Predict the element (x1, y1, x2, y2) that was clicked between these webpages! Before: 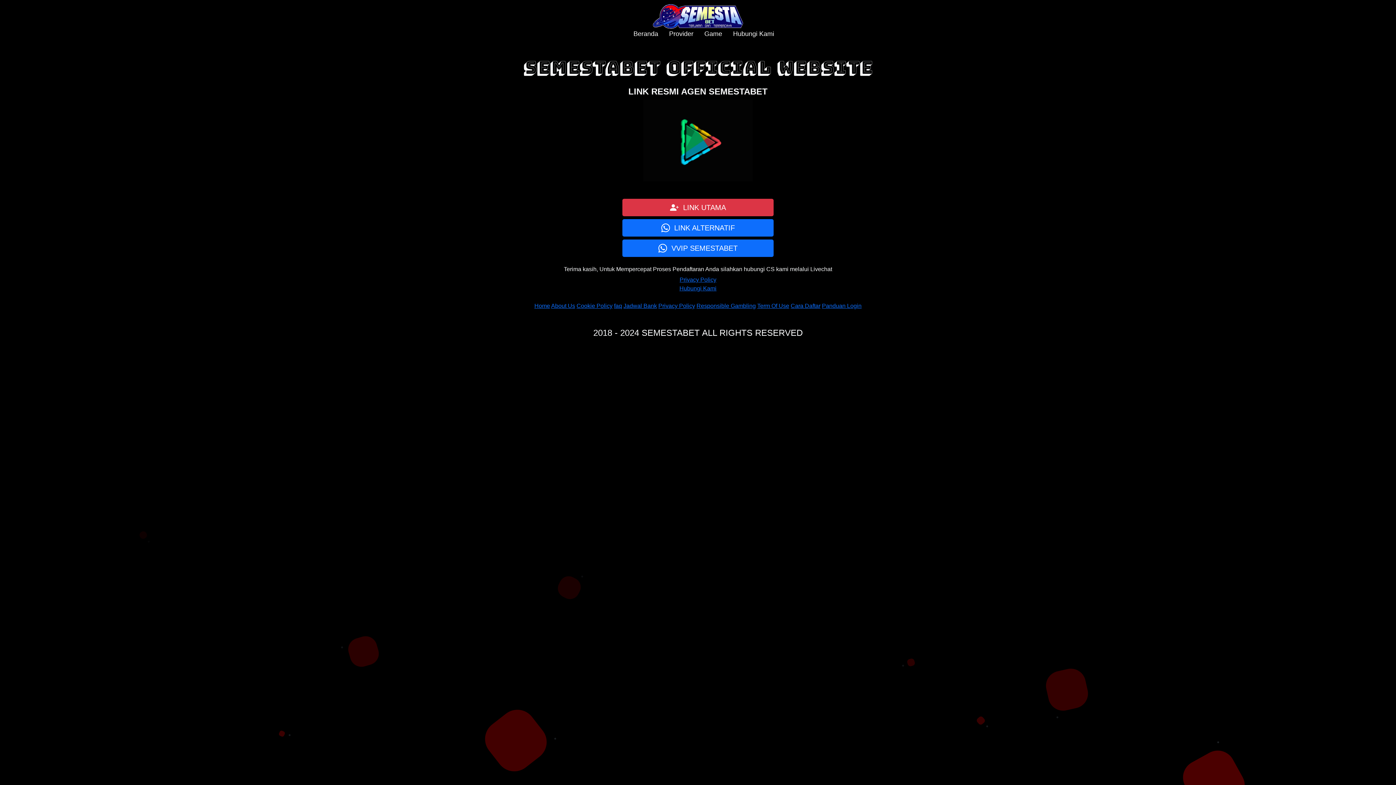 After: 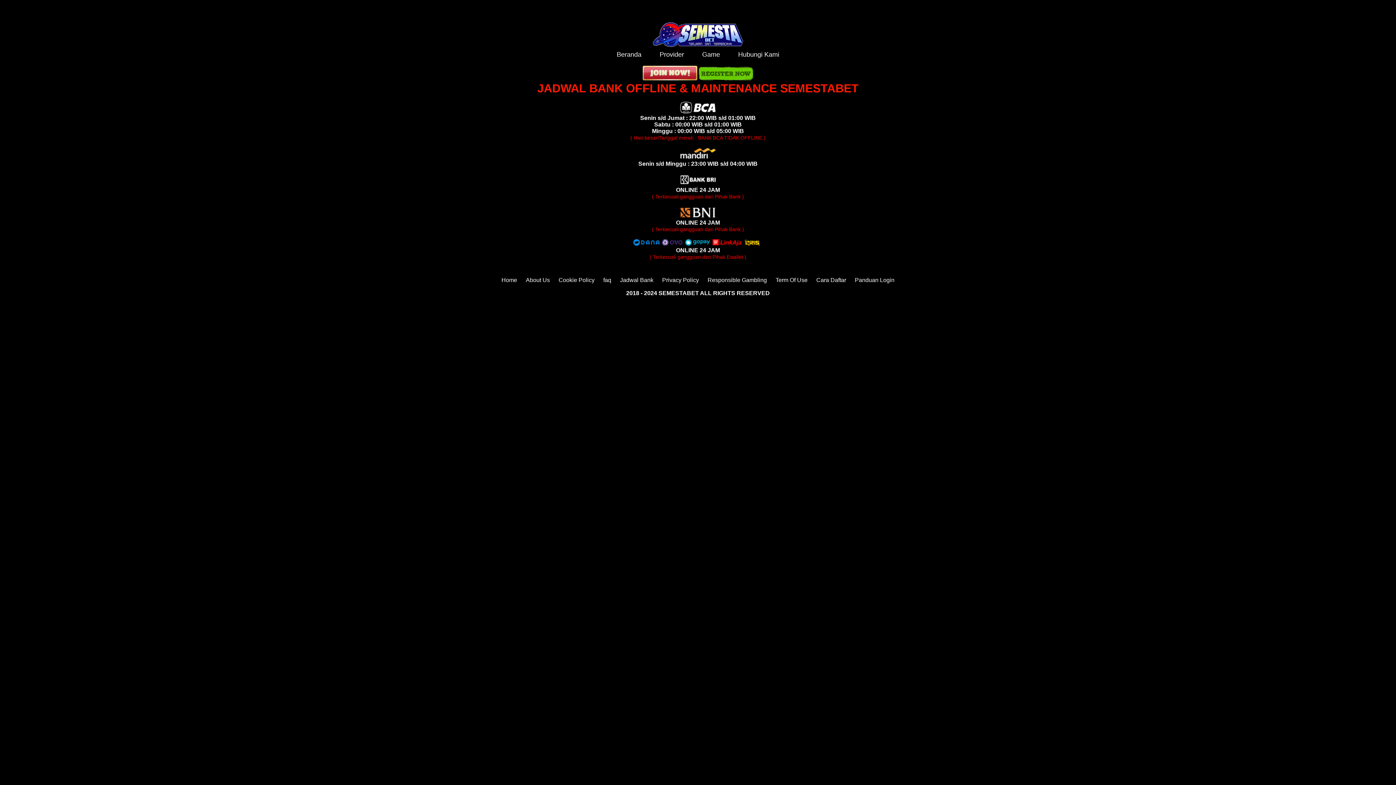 Action: label: Jadwal Bank bbox: (623, 302, 657, 309)